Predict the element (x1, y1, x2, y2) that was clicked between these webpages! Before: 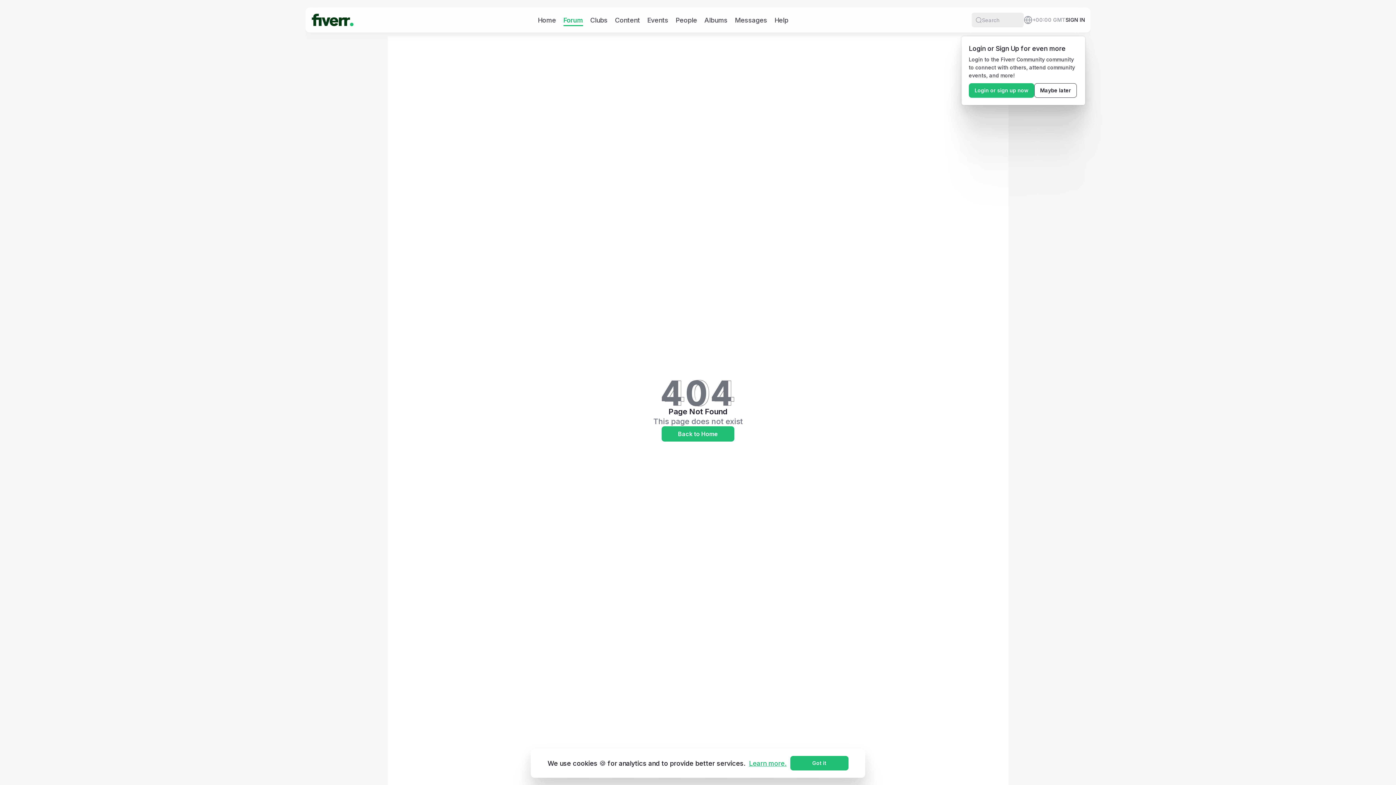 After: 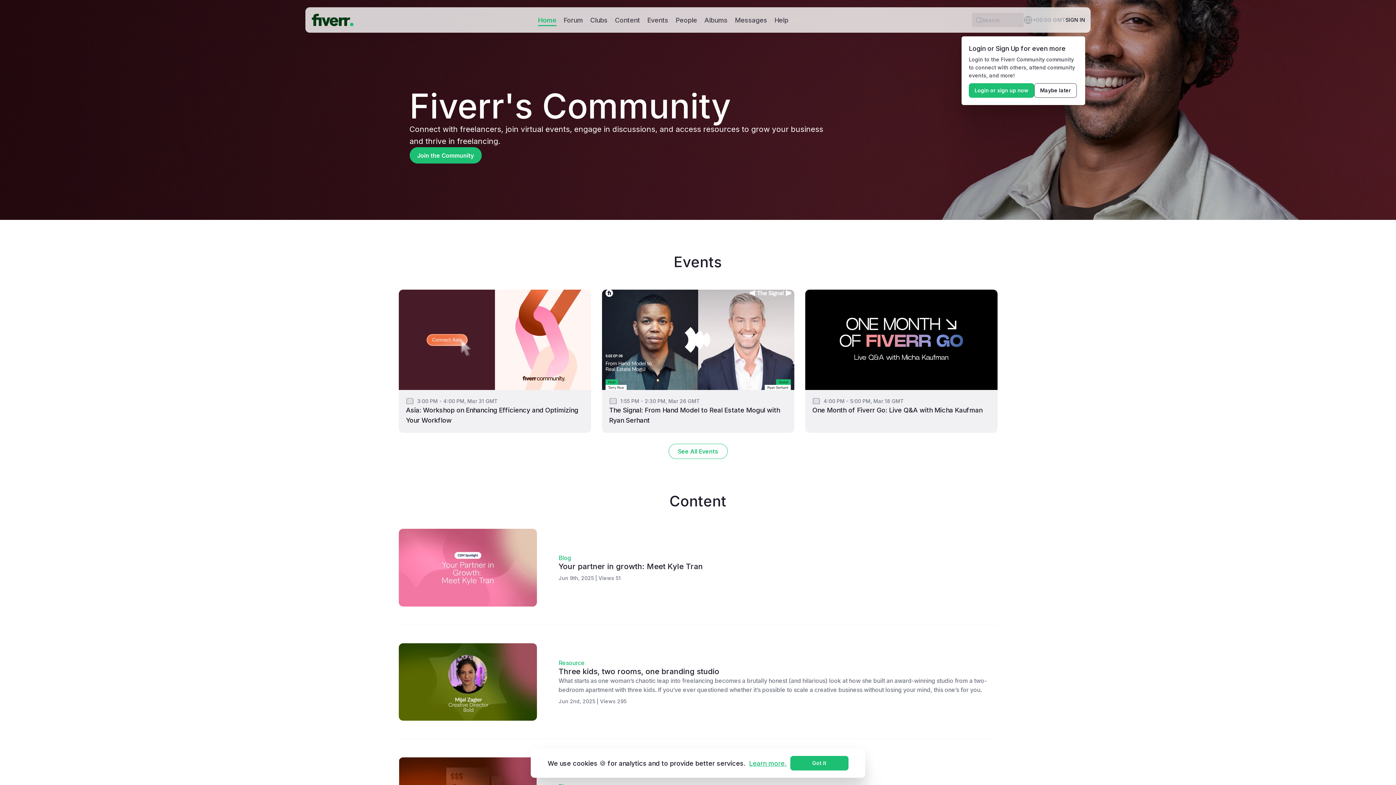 Action: label: Back to Home bbox: (661, 426, 734, 441)